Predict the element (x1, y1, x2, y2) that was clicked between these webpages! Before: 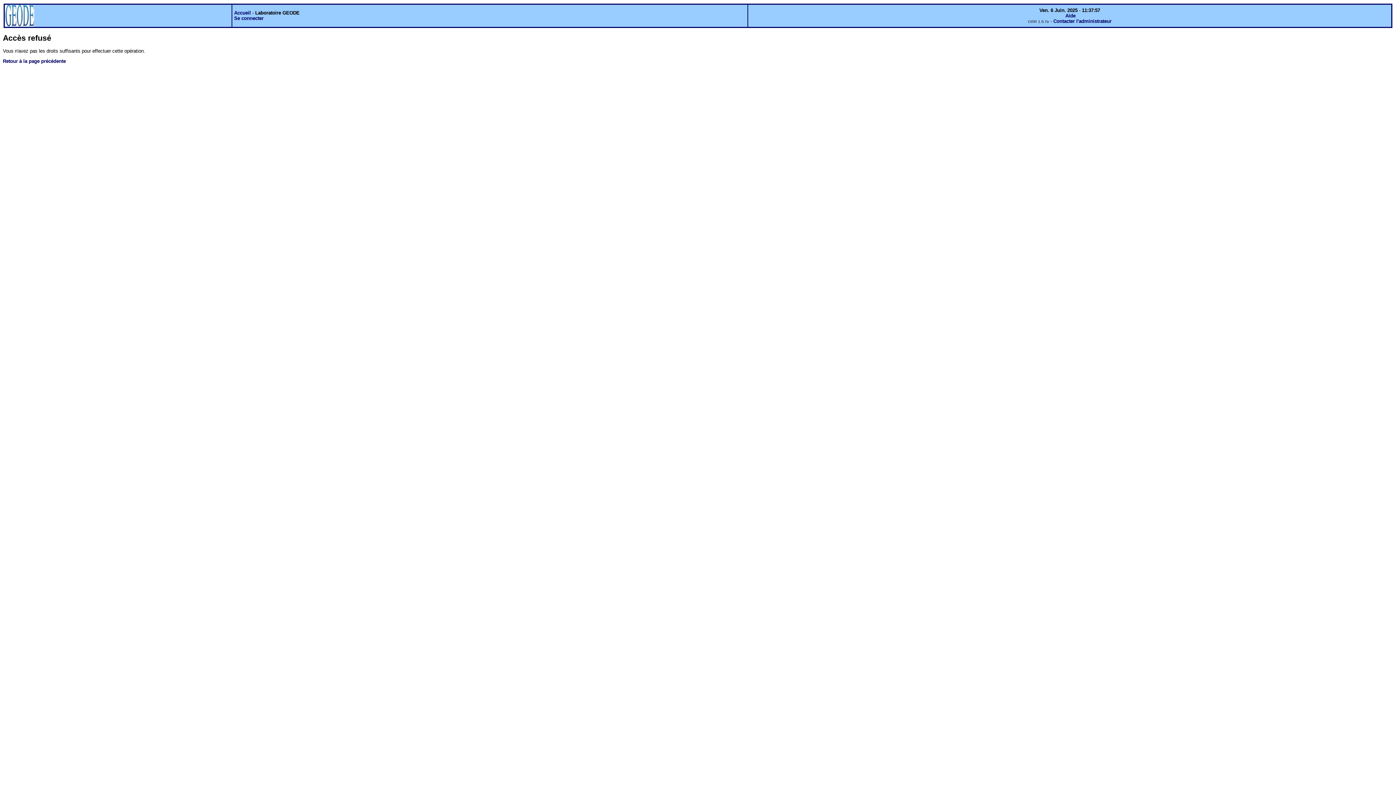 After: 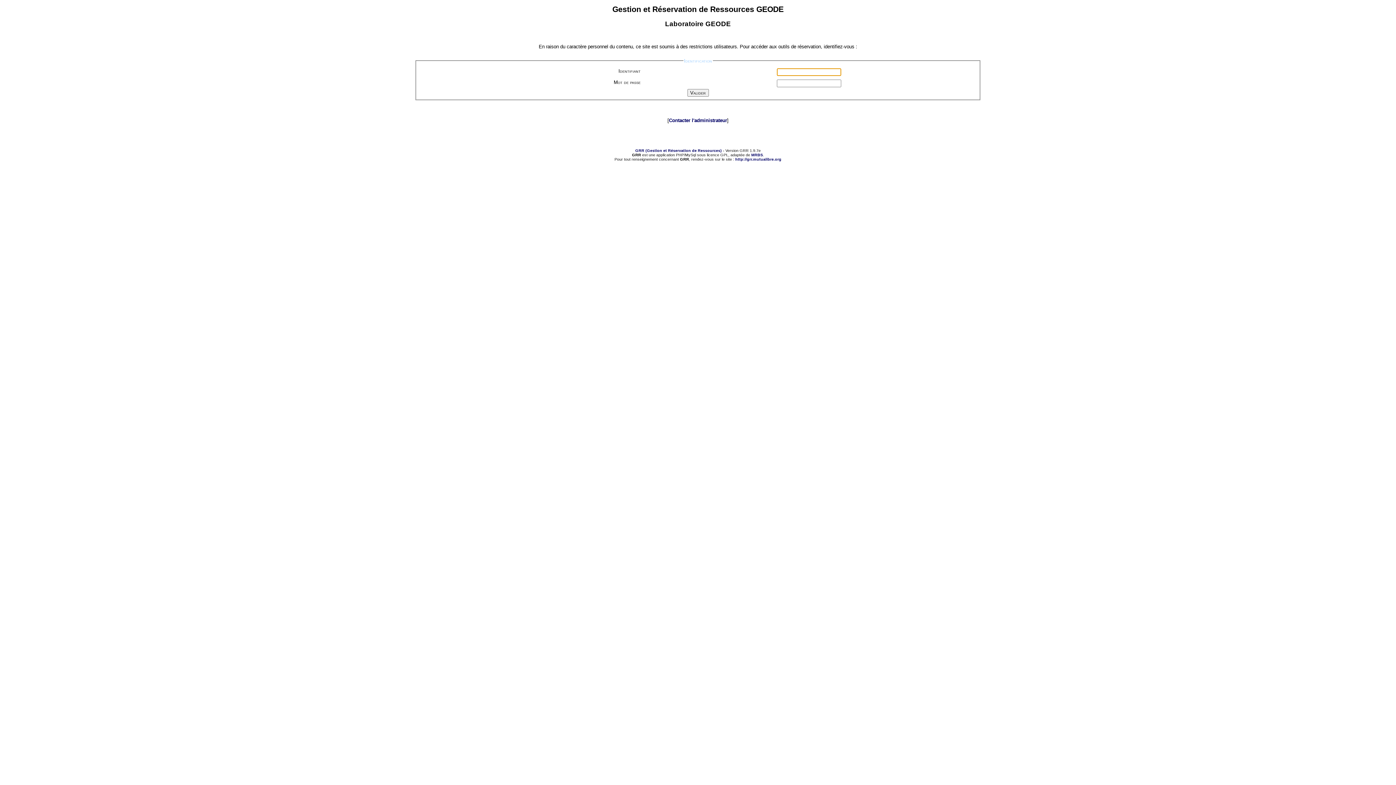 Action: label: Se connecter bbox: (234, 15, 263, 21)